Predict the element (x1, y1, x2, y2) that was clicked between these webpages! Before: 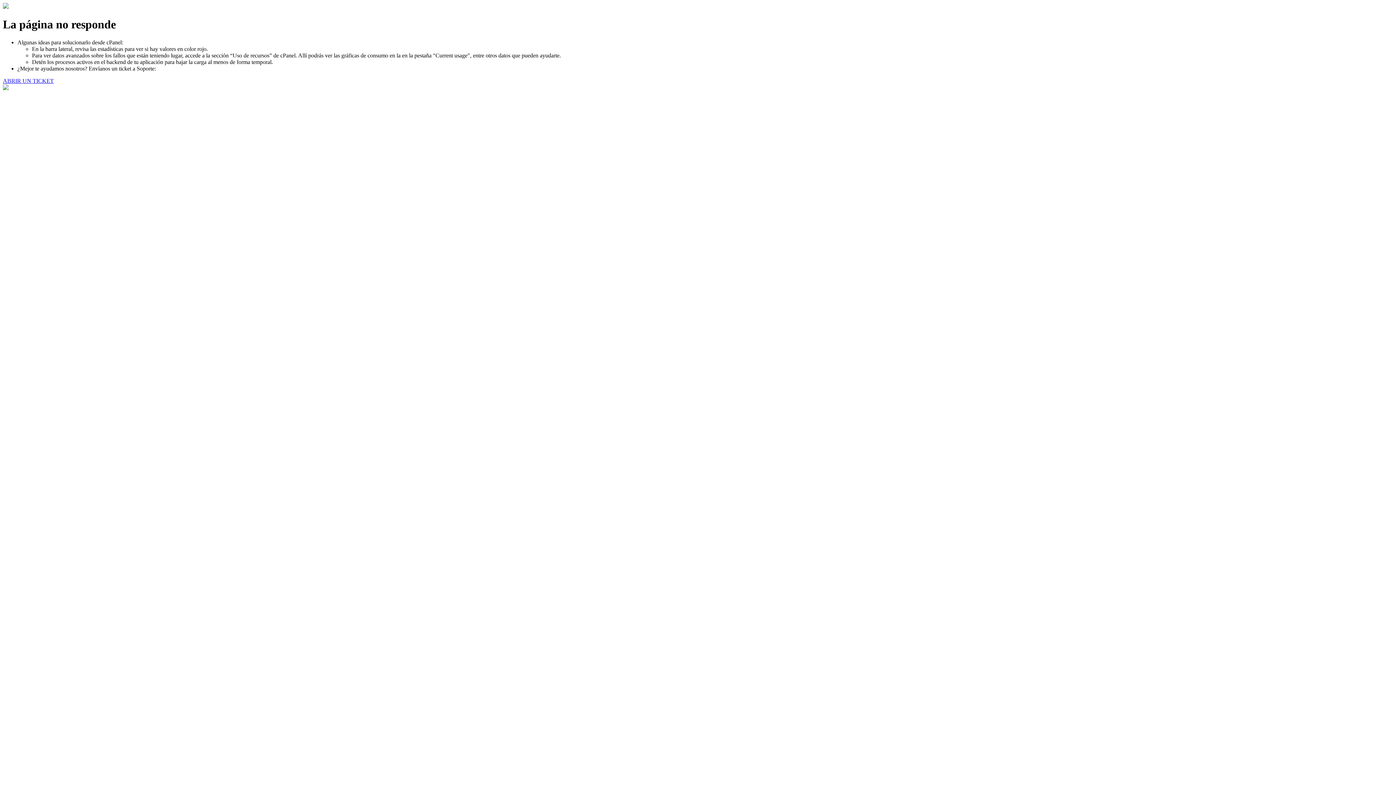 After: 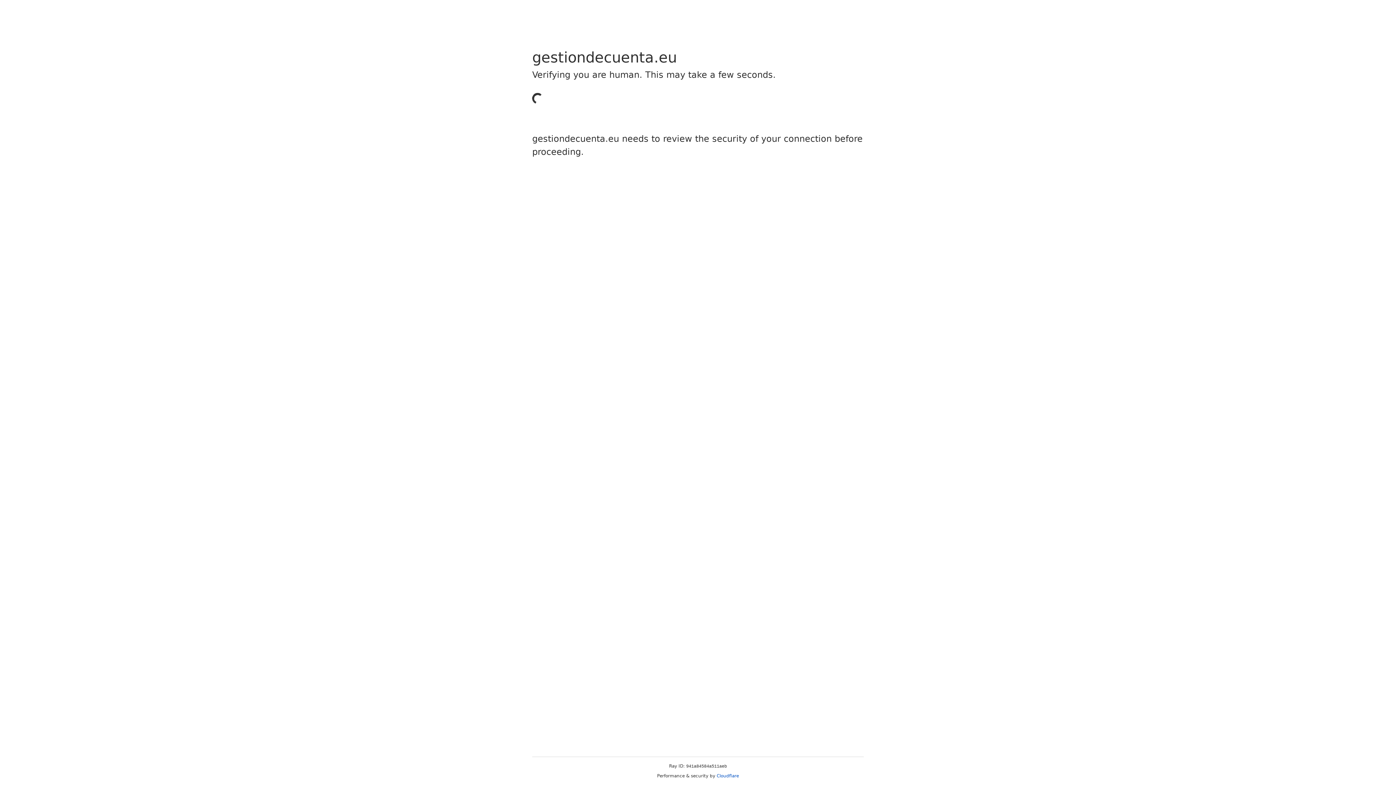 Action: bbox: (2, 77, 53, 83) label: ABRIR UN TICKET